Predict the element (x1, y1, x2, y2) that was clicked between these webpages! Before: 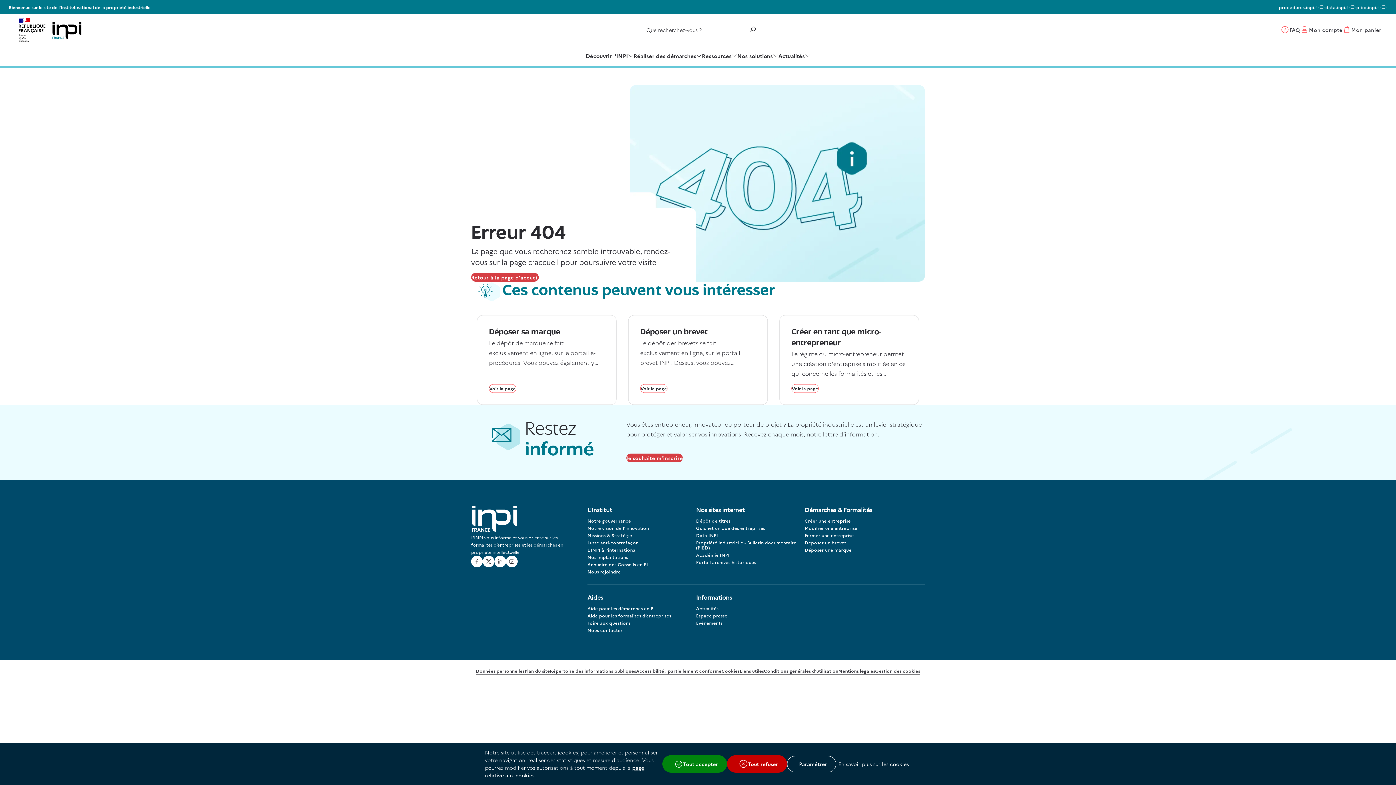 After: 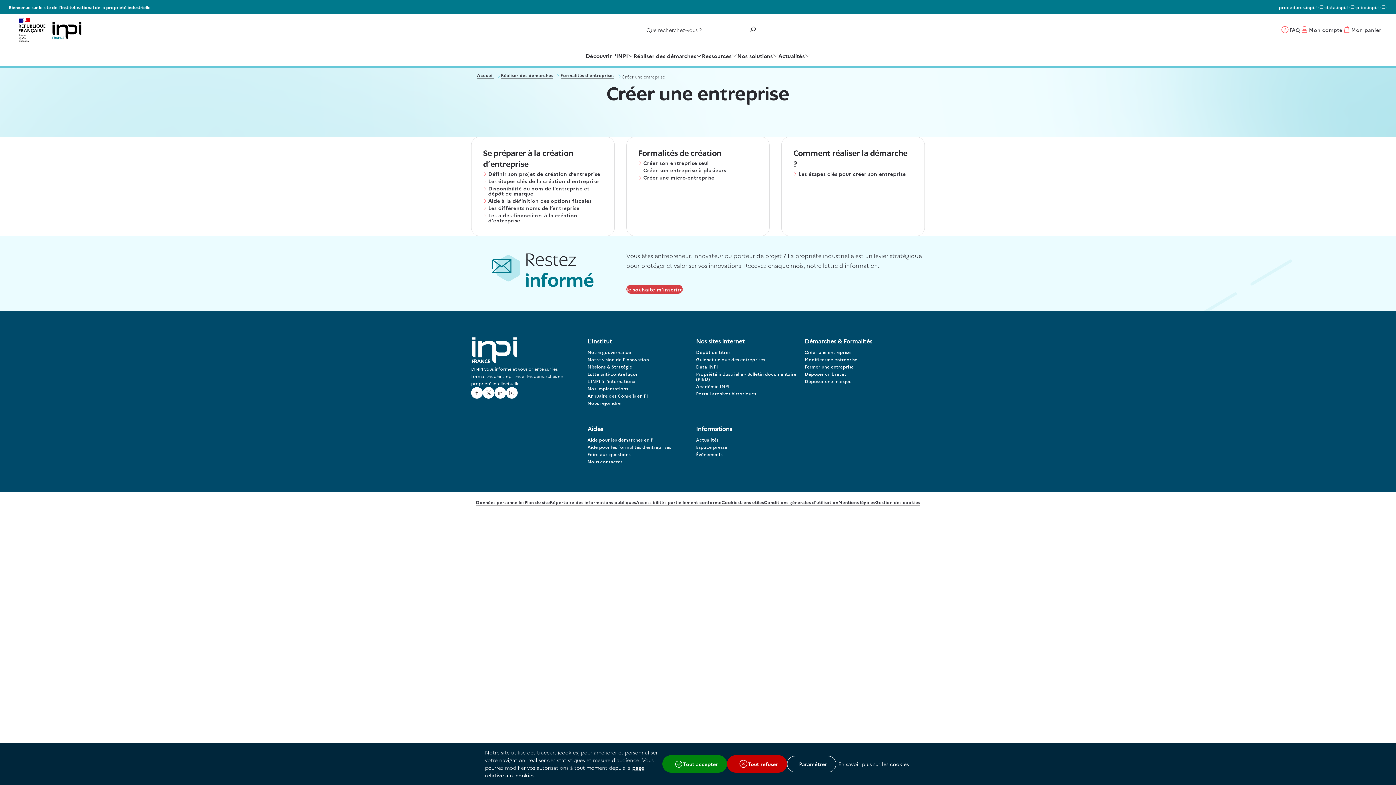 Action: label: Créer une entreprise bbox: (804, 518, 851, 524)